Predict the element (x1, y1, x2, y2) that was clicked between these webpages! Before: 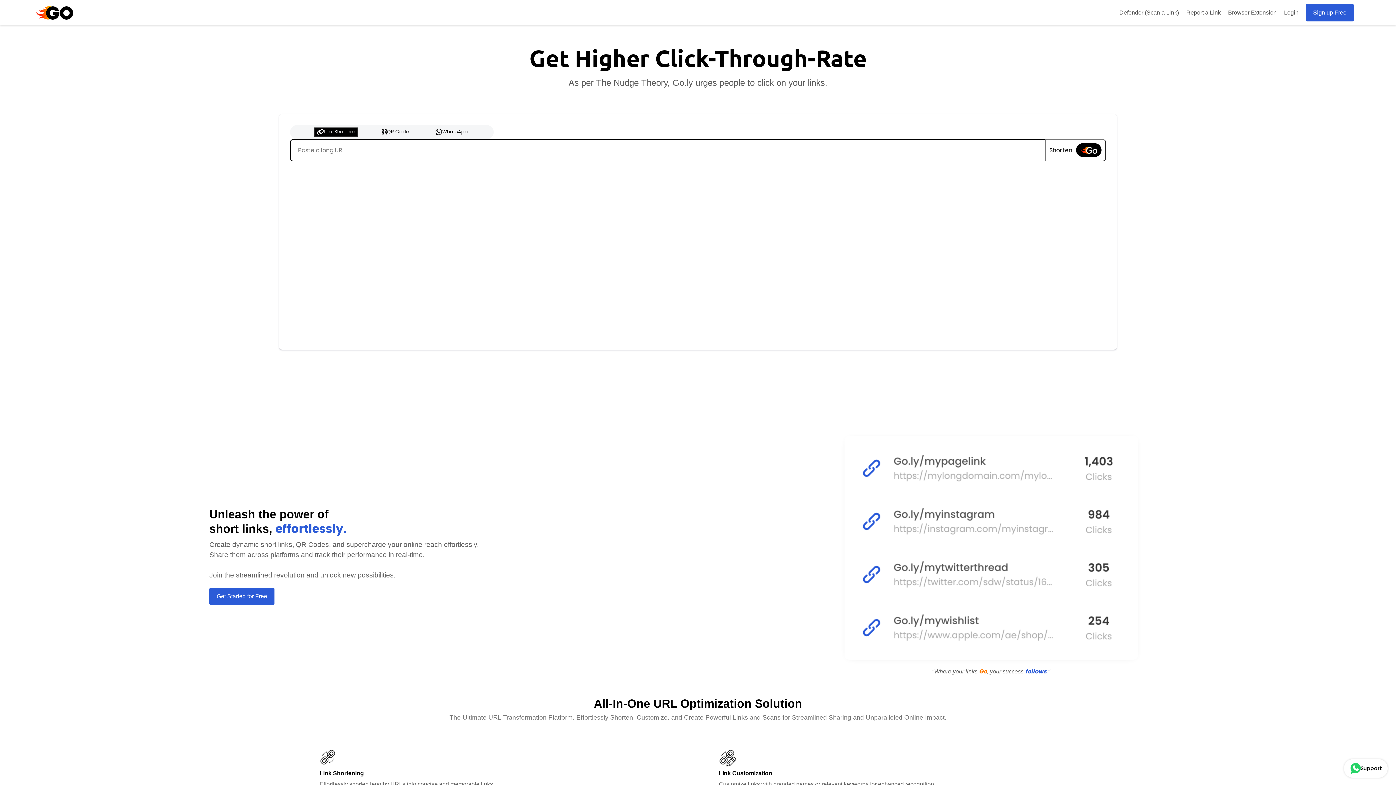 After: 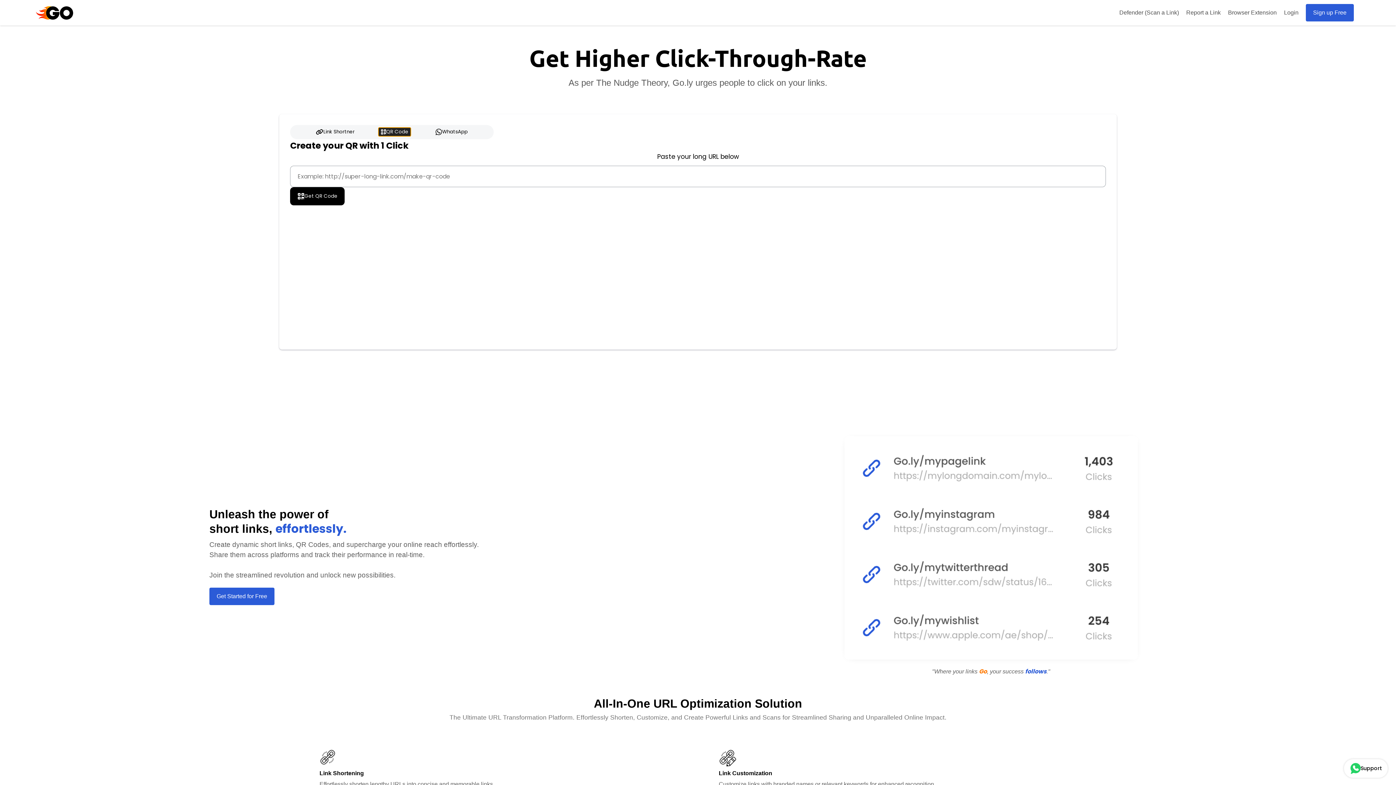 Action: label: QR Code bbox: (379, 127, 411, 136)